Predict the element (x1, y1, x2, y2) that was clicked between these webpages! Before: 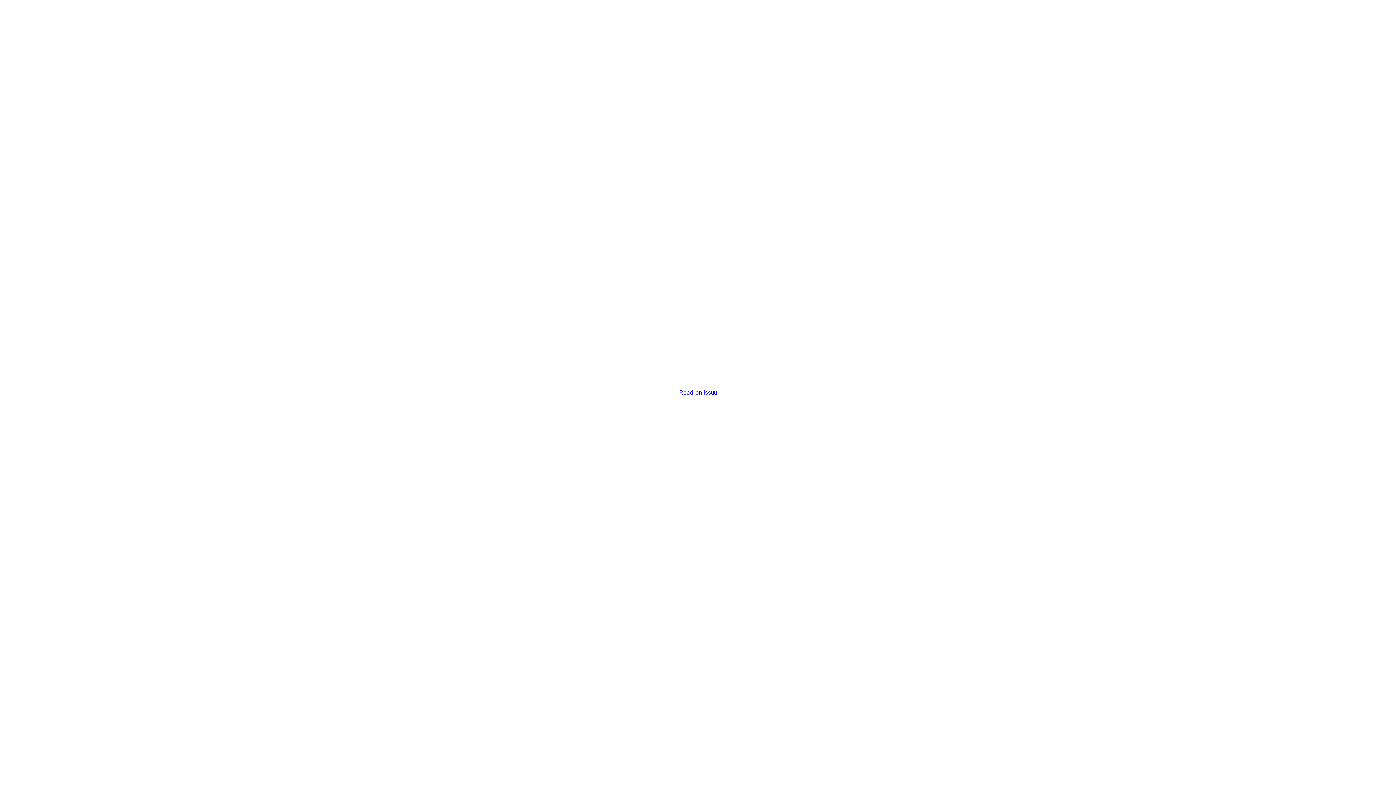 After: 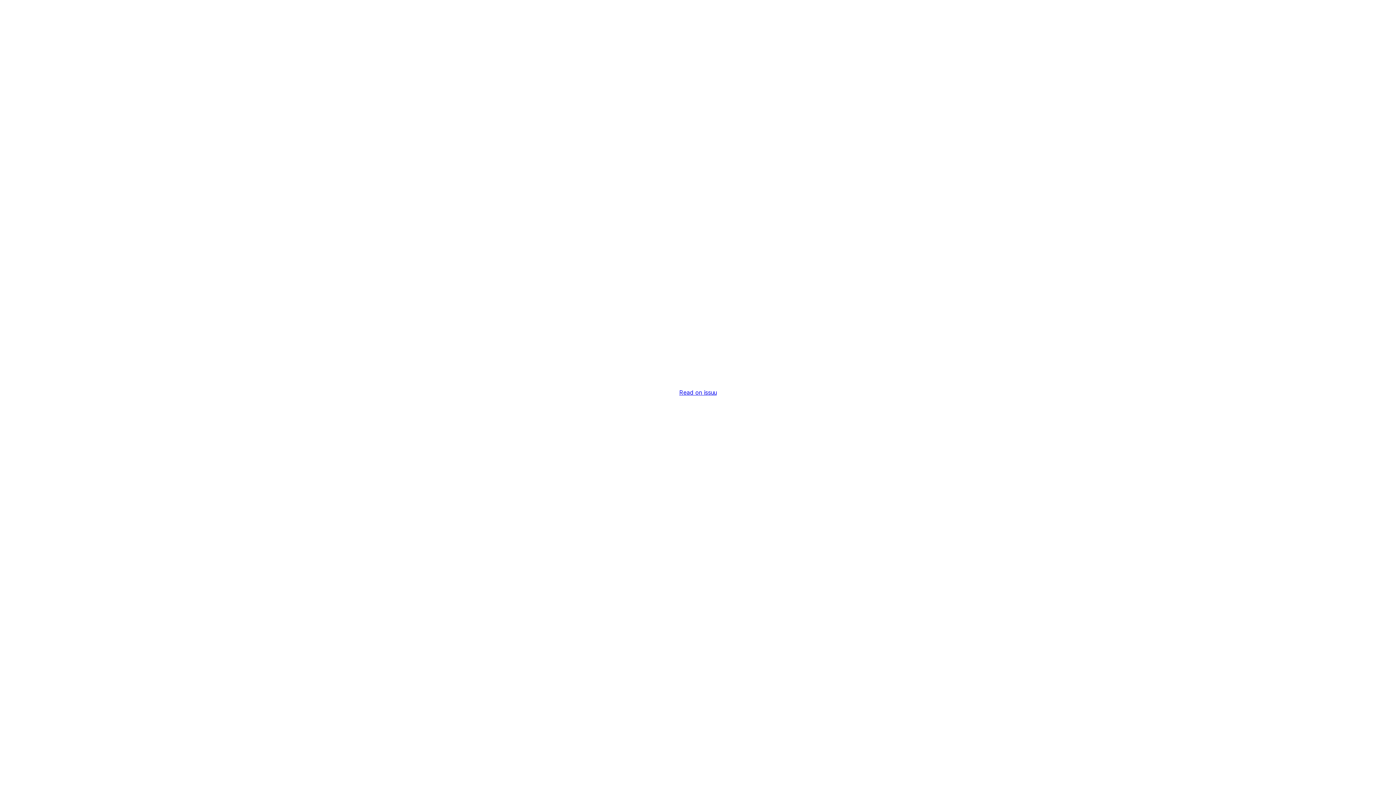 Action: label: Read on issuu bbox: (679, 389, 716, 396)